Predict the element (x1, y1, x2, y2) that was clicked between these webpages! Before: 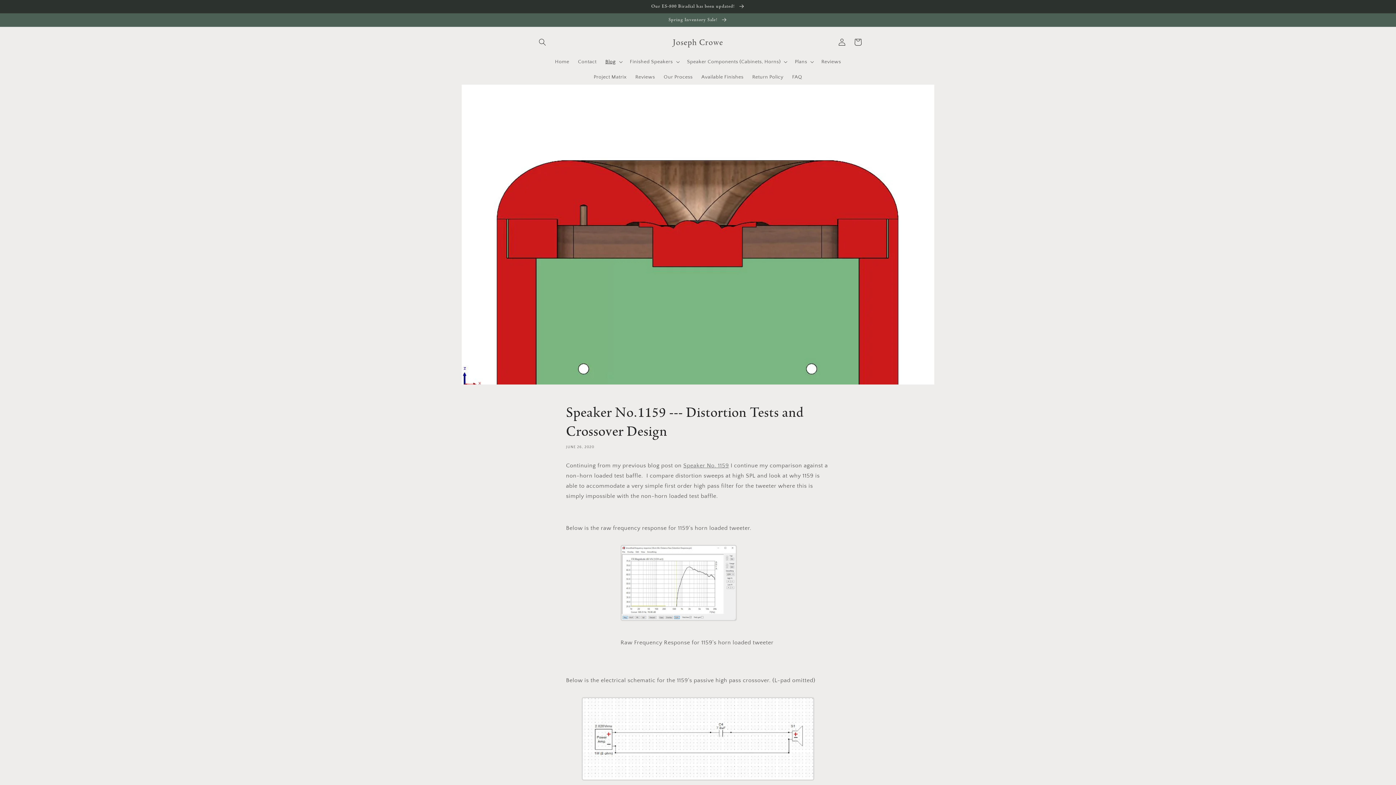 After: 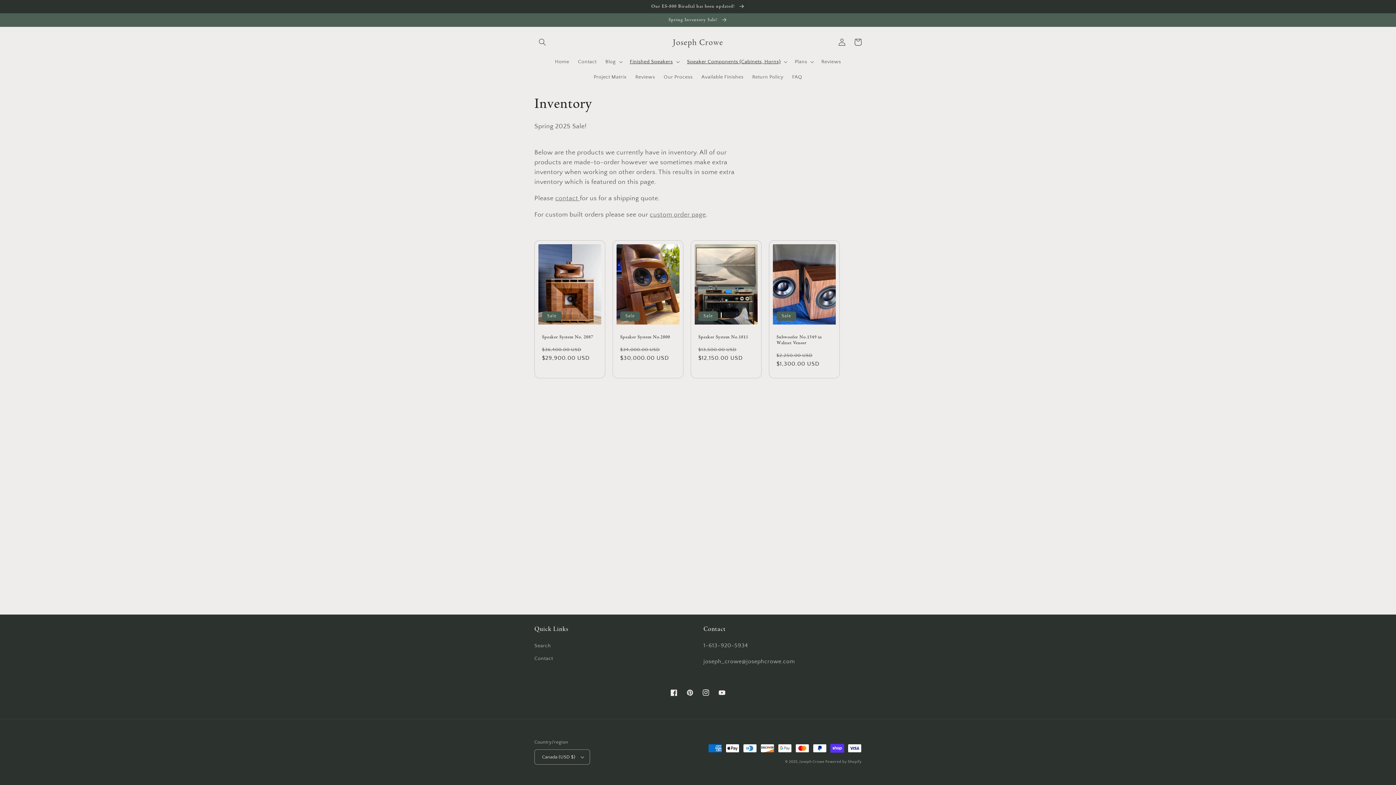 Action: label: Spring Inventory Sale!  bbox: (0, 13, 1396, 26)